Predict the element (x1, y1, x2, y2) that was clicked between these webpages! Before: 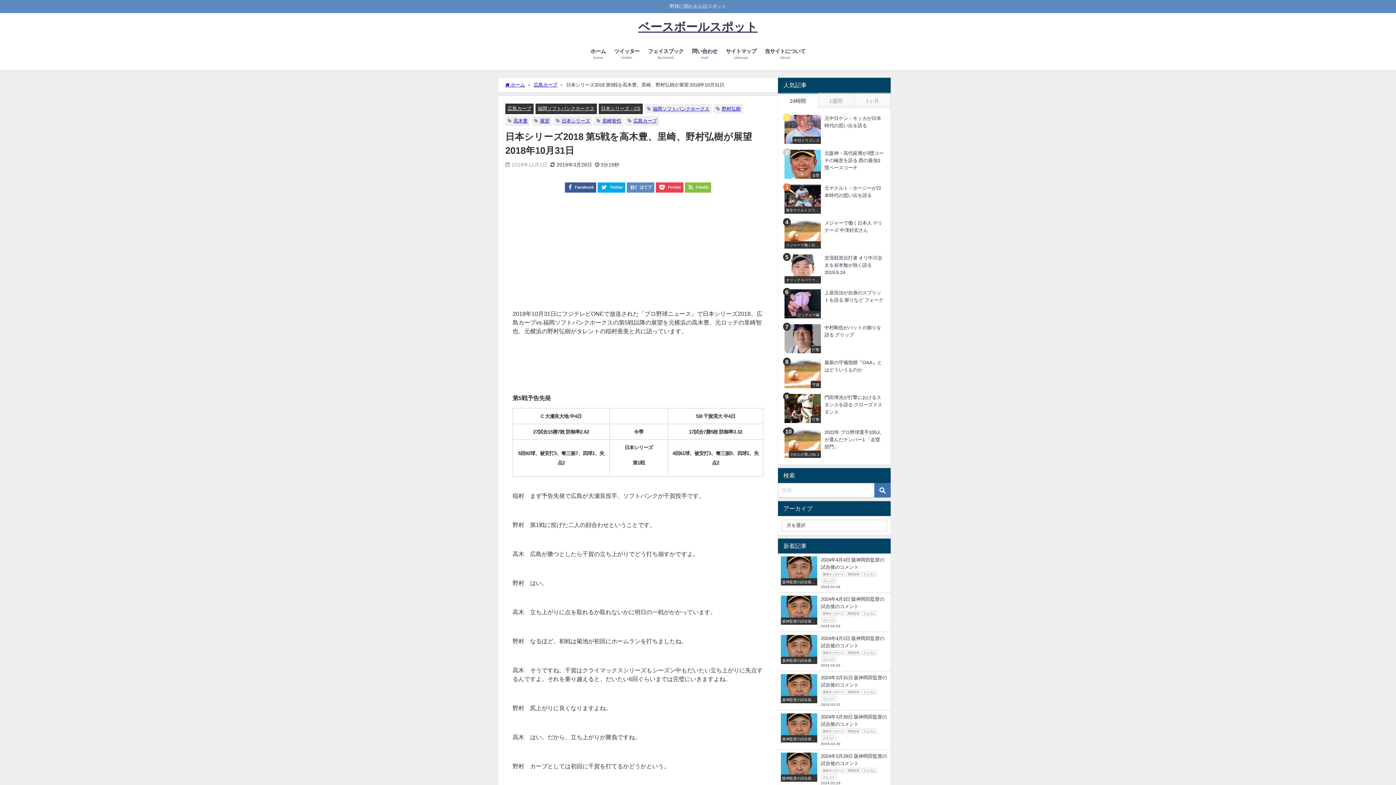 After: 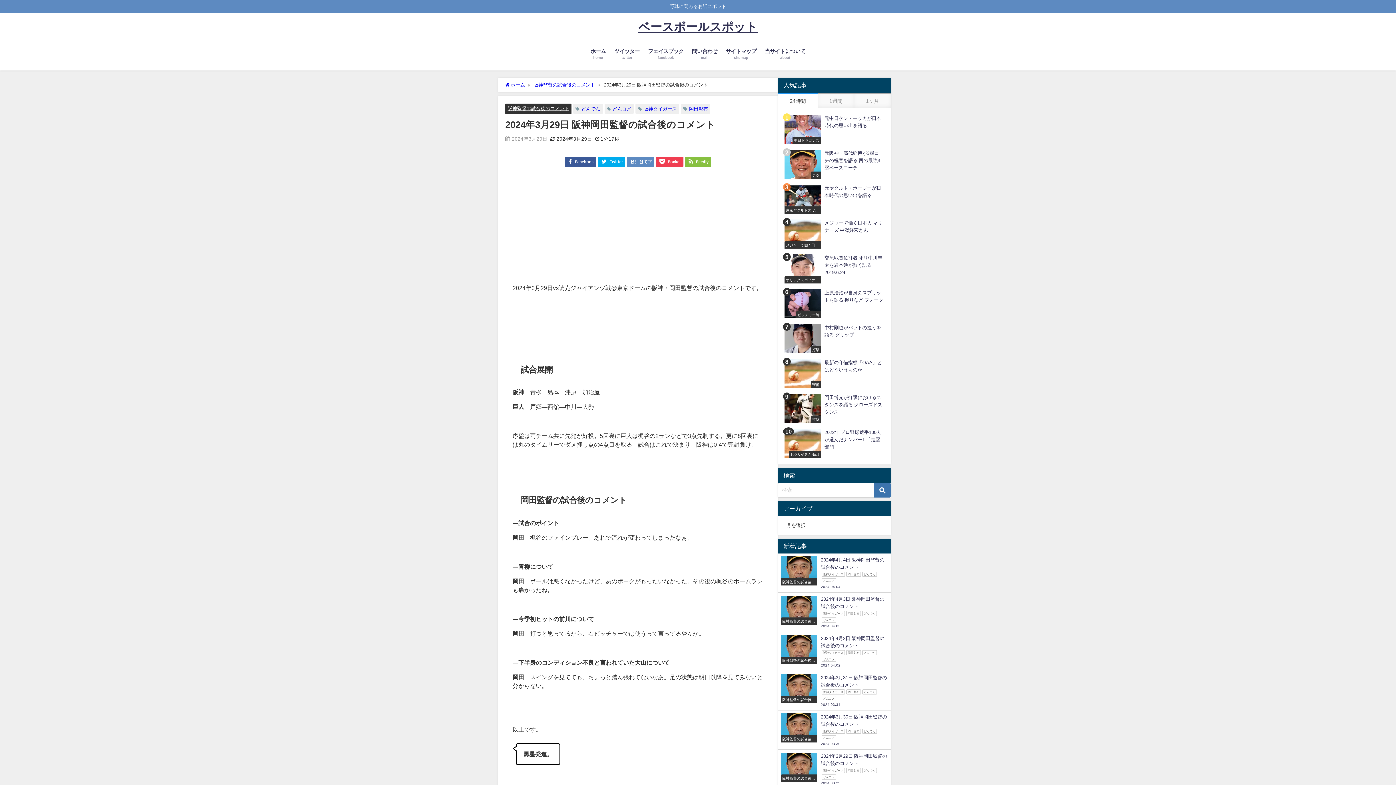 Action: label: 阪神監督の試合後のコメント
2024年3月29日 阪神岡田監督の試合後のコメント
阪神タイガース岡田彰布どんでんどんコメ
2024.03.29 bbox: (778, 750, 890, 789)